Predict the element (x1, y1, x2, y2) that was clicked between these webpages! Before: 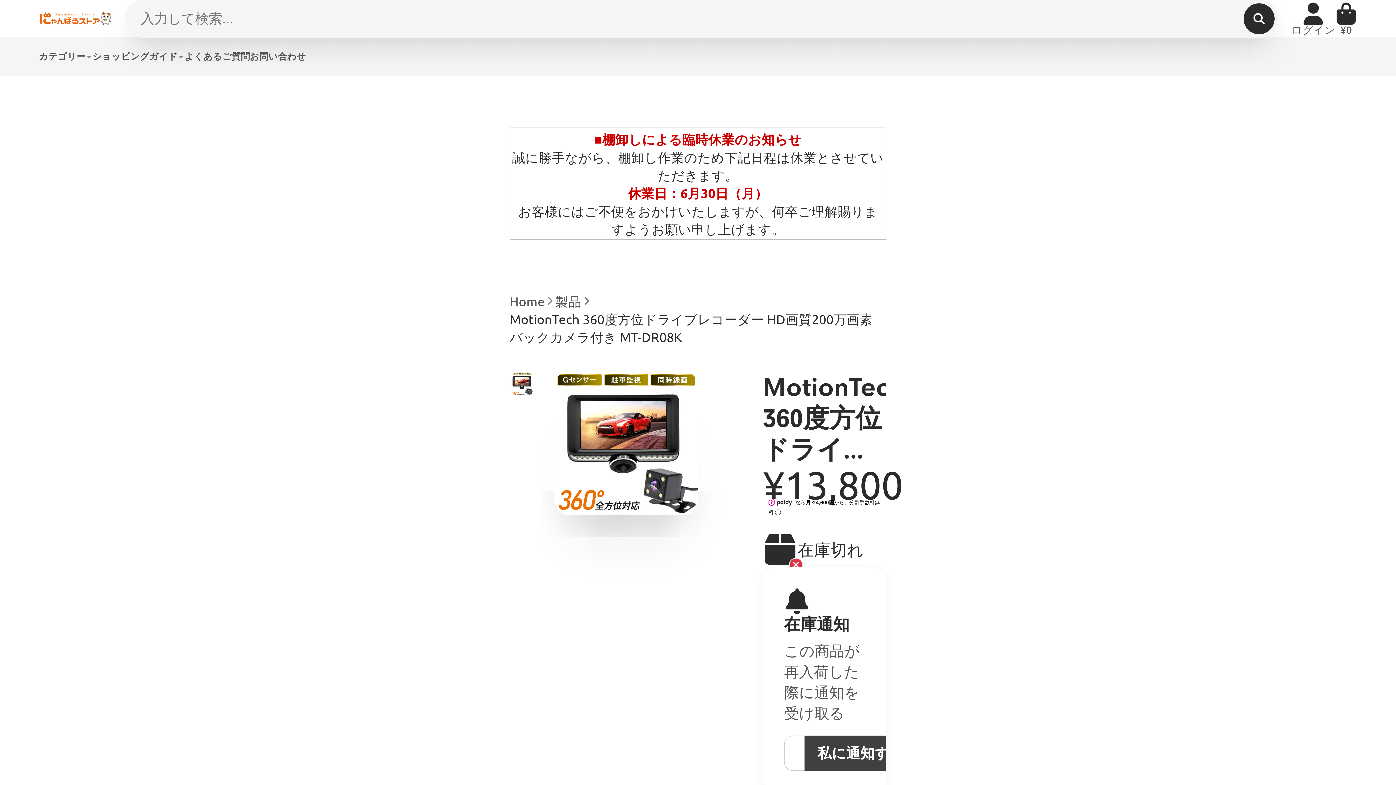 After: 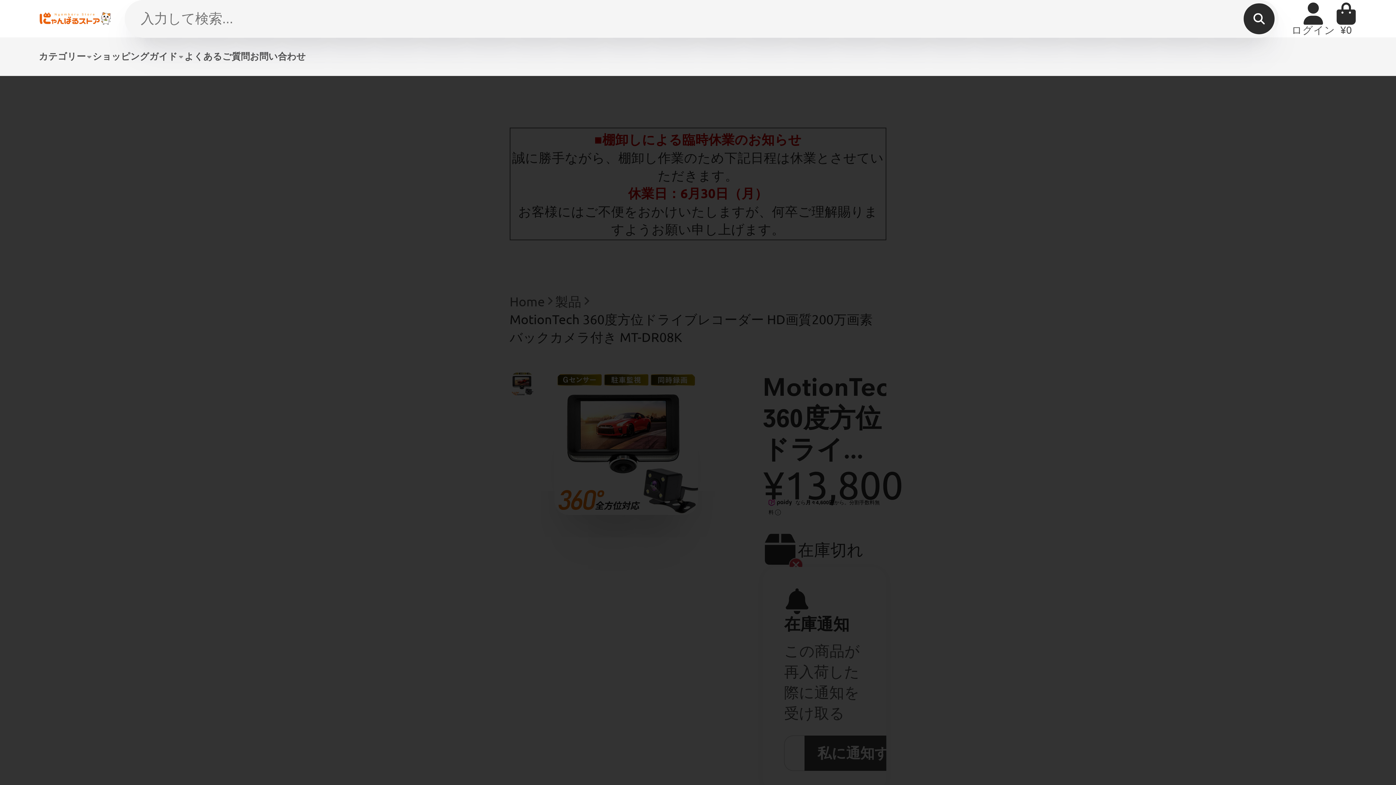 Action: bbox: (1243, 3, 1274, 34) label: 探す